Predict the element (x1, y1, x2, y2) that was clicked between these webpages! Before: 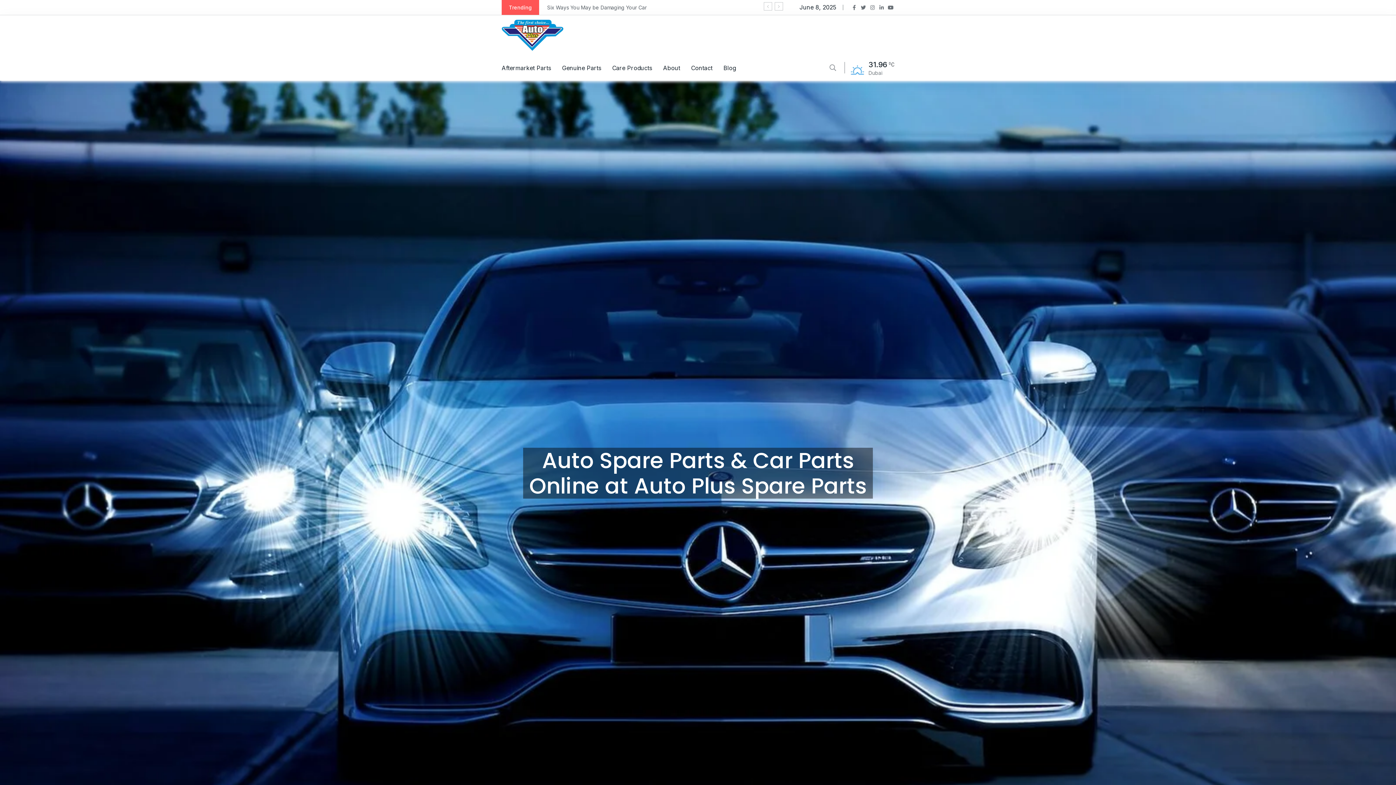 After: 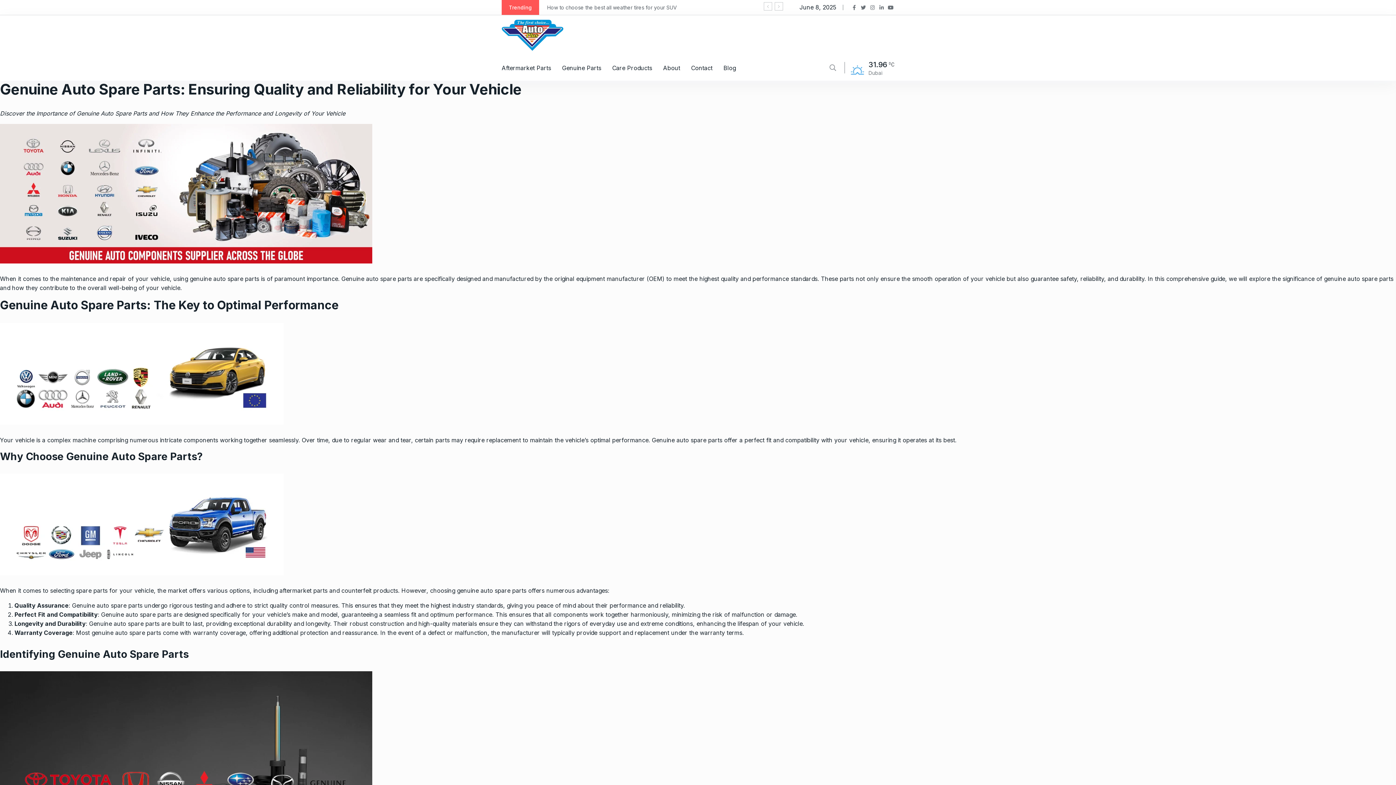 Action: bbox: (556, 55, 606, 80) label: Genuine Parts